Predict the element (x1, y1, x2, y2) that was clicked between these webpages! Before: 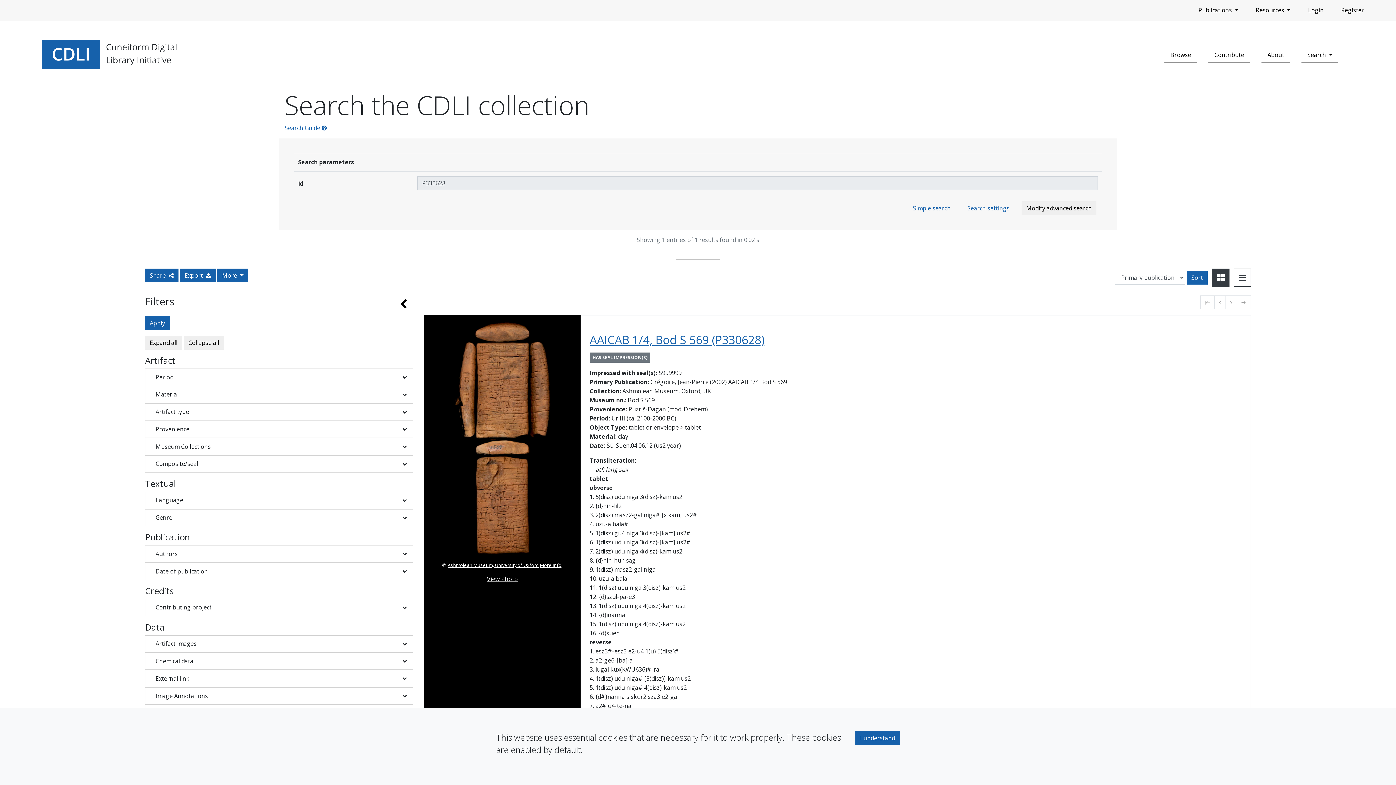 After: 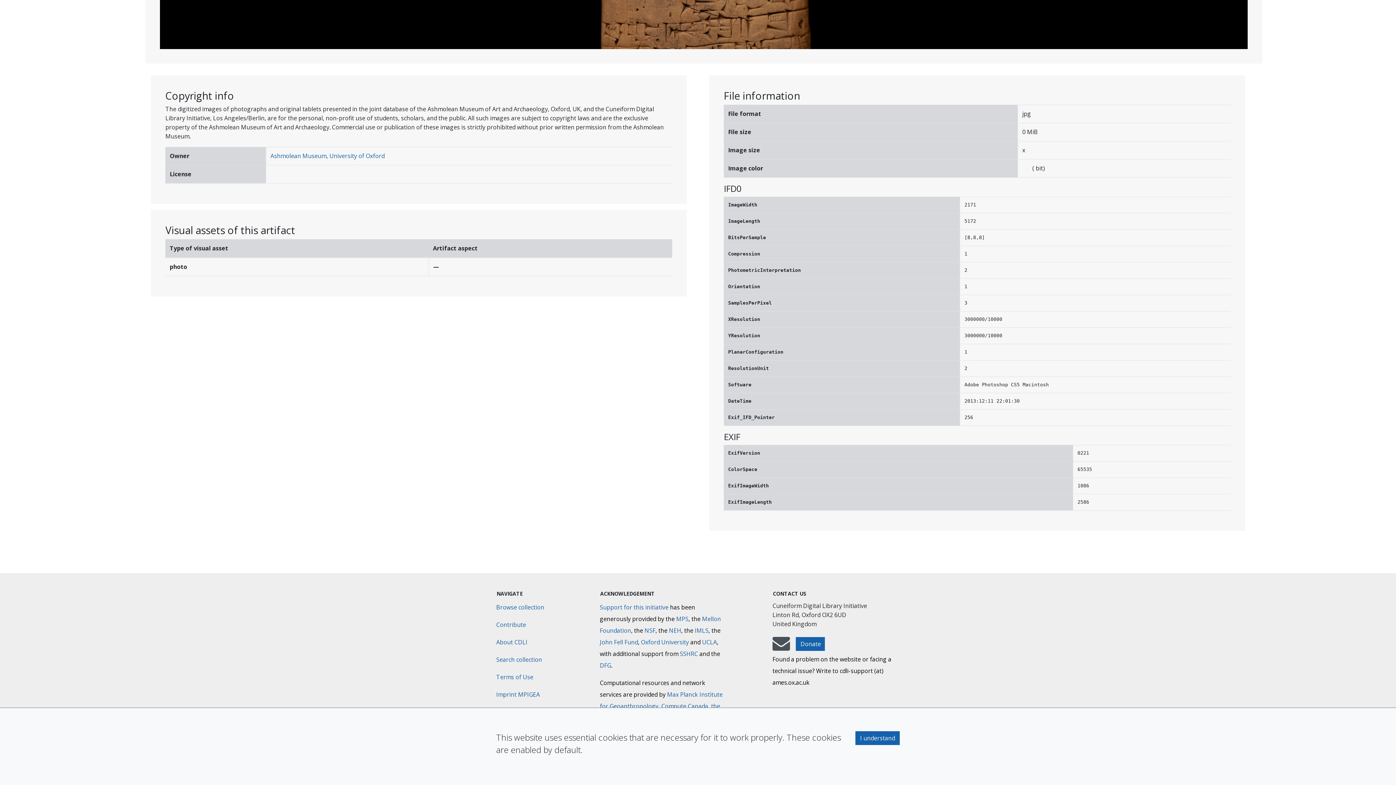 Action: label: More info bbox: (540, 562, 561, 568)